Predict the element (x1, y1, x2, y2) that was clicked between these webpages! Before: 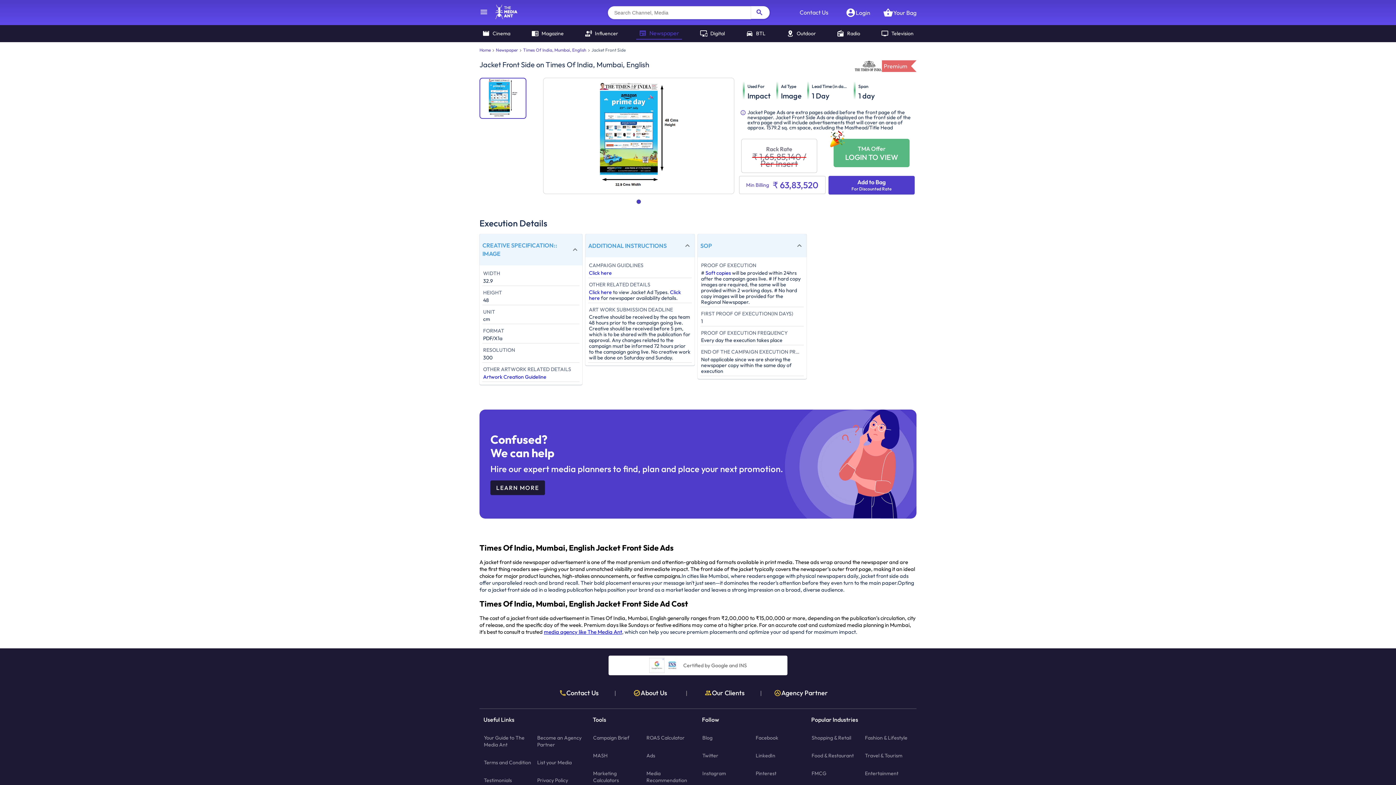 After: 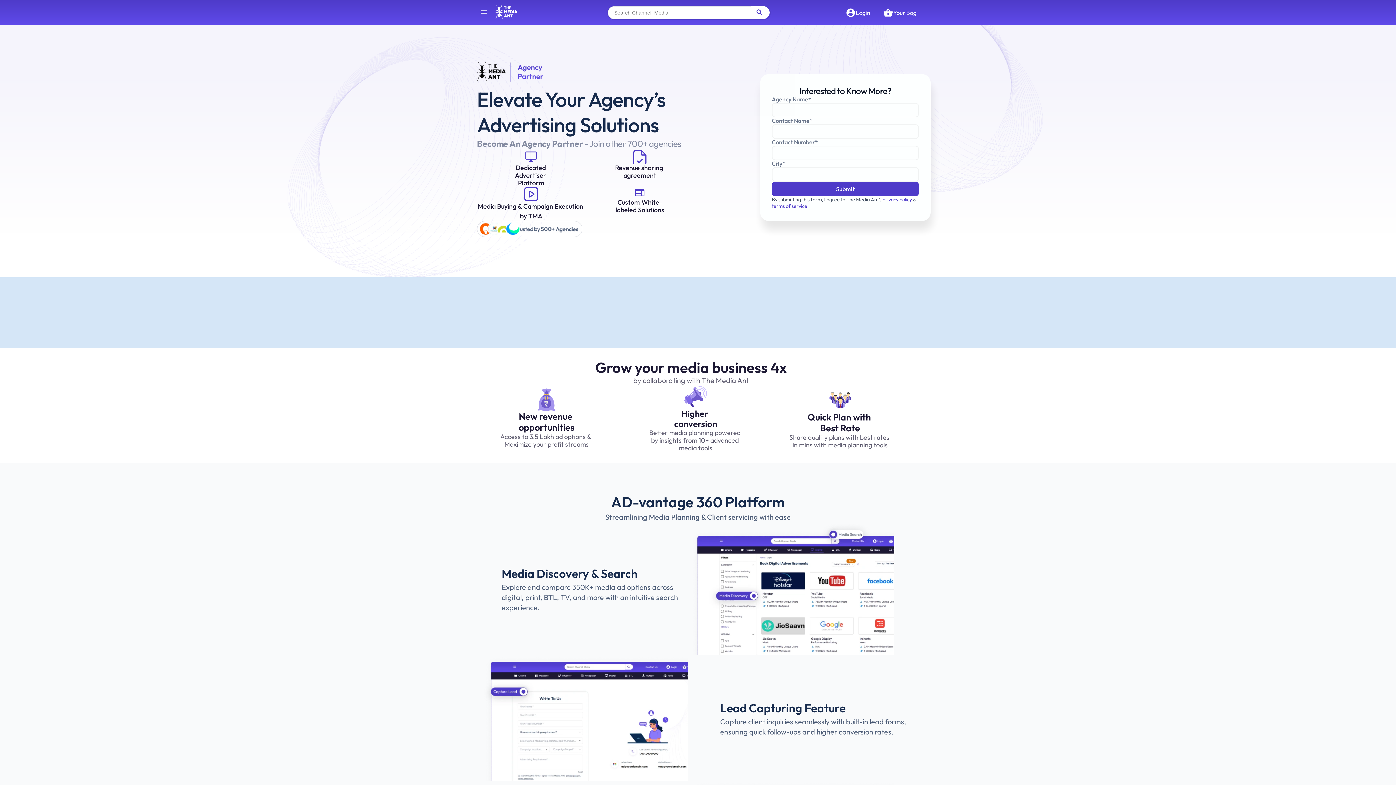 Action: label: Agency Partner bbox: (774, 689, 828, 697)